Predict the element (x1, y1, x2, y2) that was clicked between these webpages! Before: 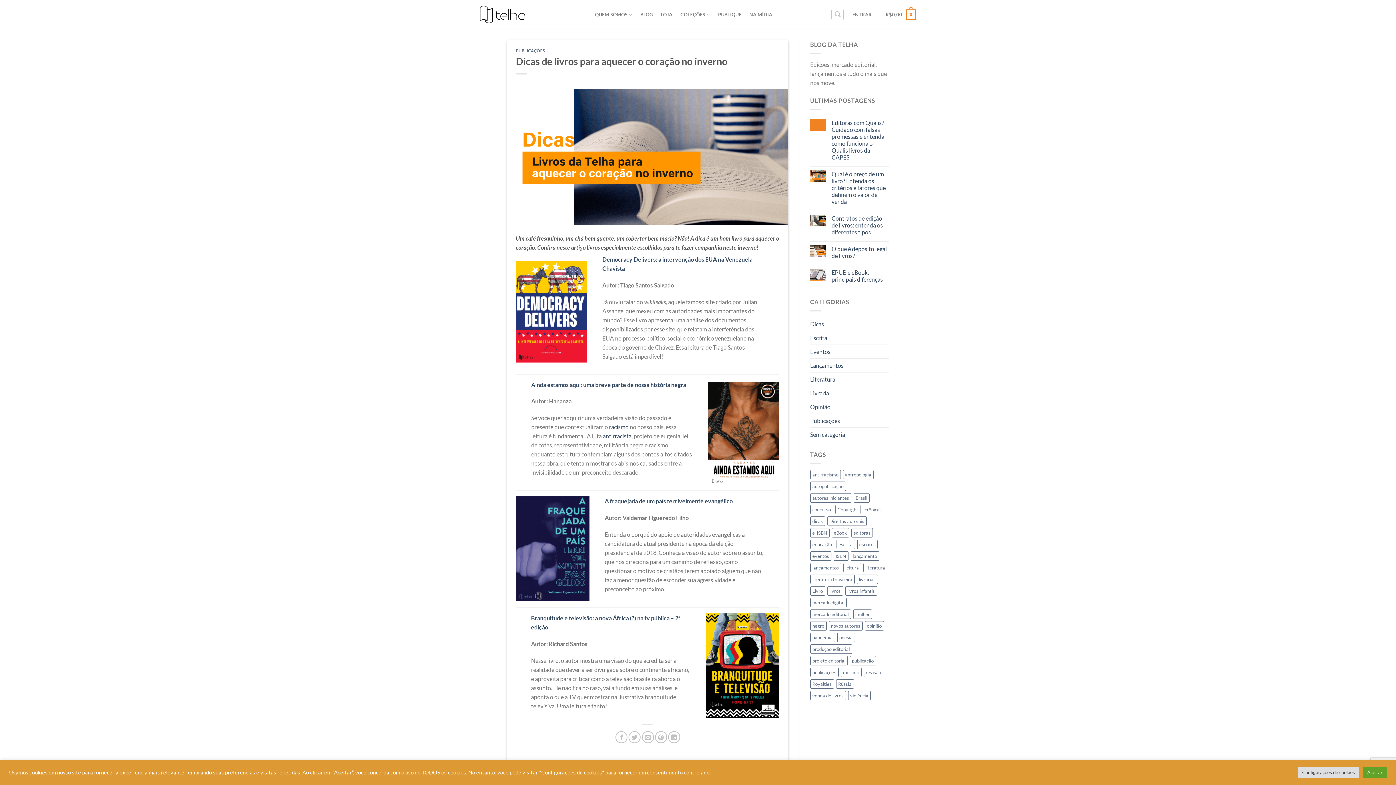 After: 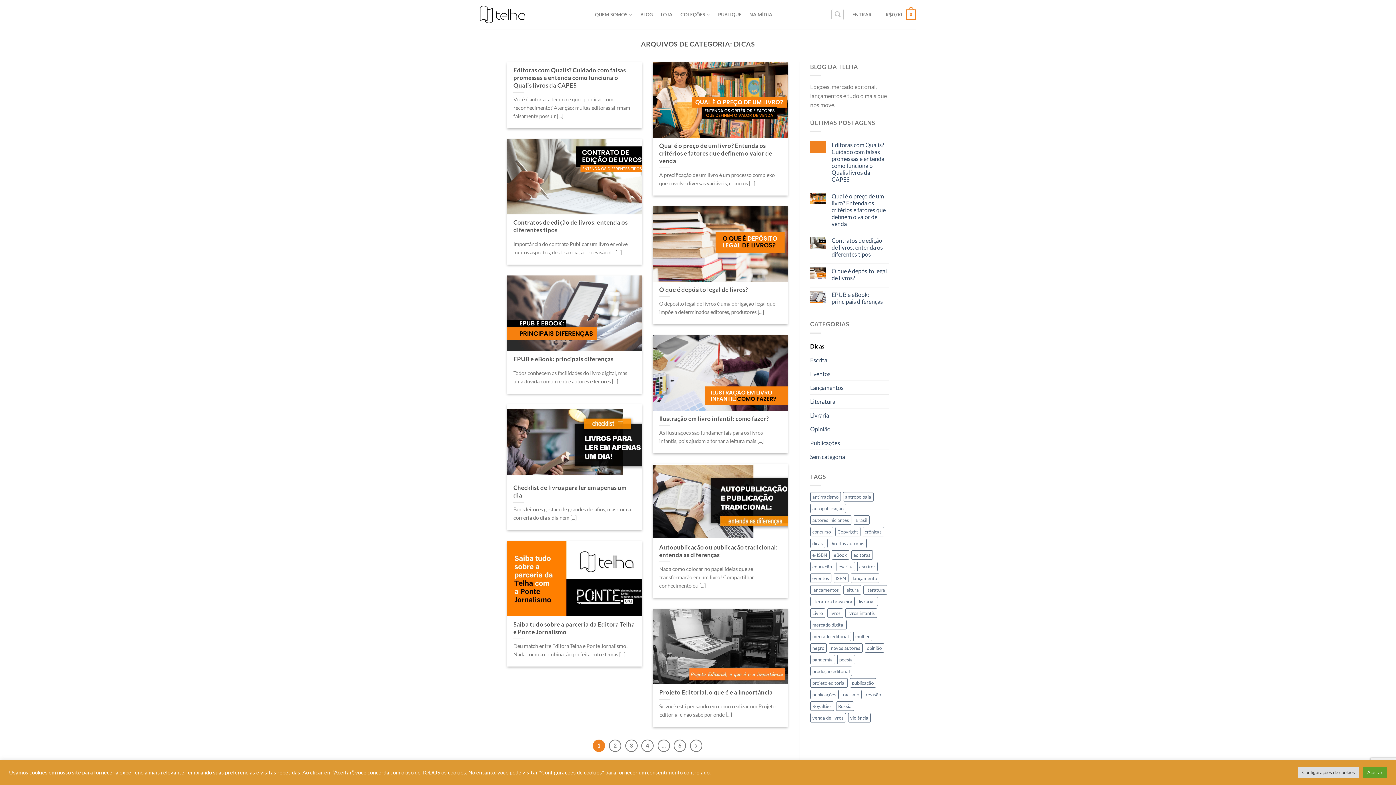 Action: bbox: (810, 317, 824, 330) label: Dicas